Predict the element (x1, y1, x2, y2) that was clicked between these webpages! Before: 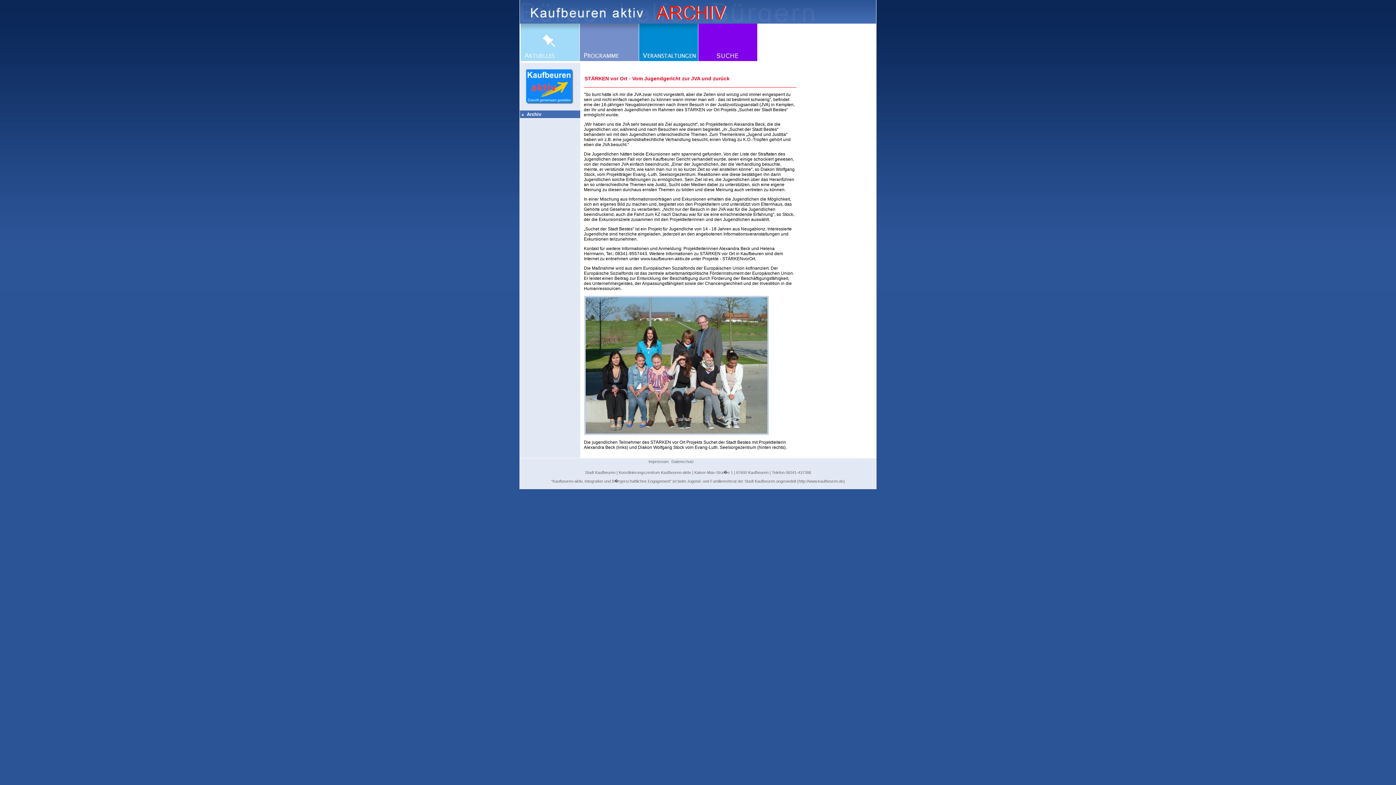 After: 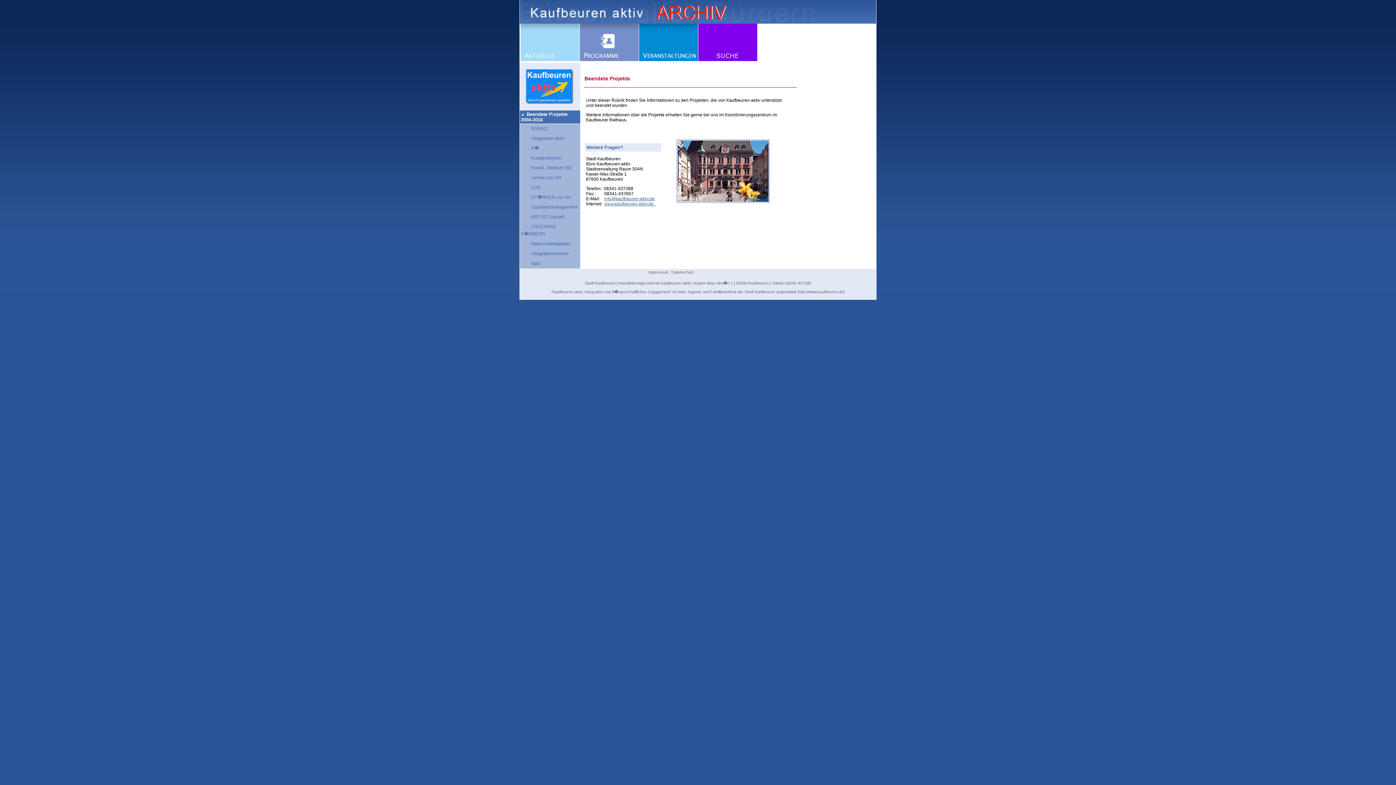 Action: bbox: (580, 57, 638, 62)